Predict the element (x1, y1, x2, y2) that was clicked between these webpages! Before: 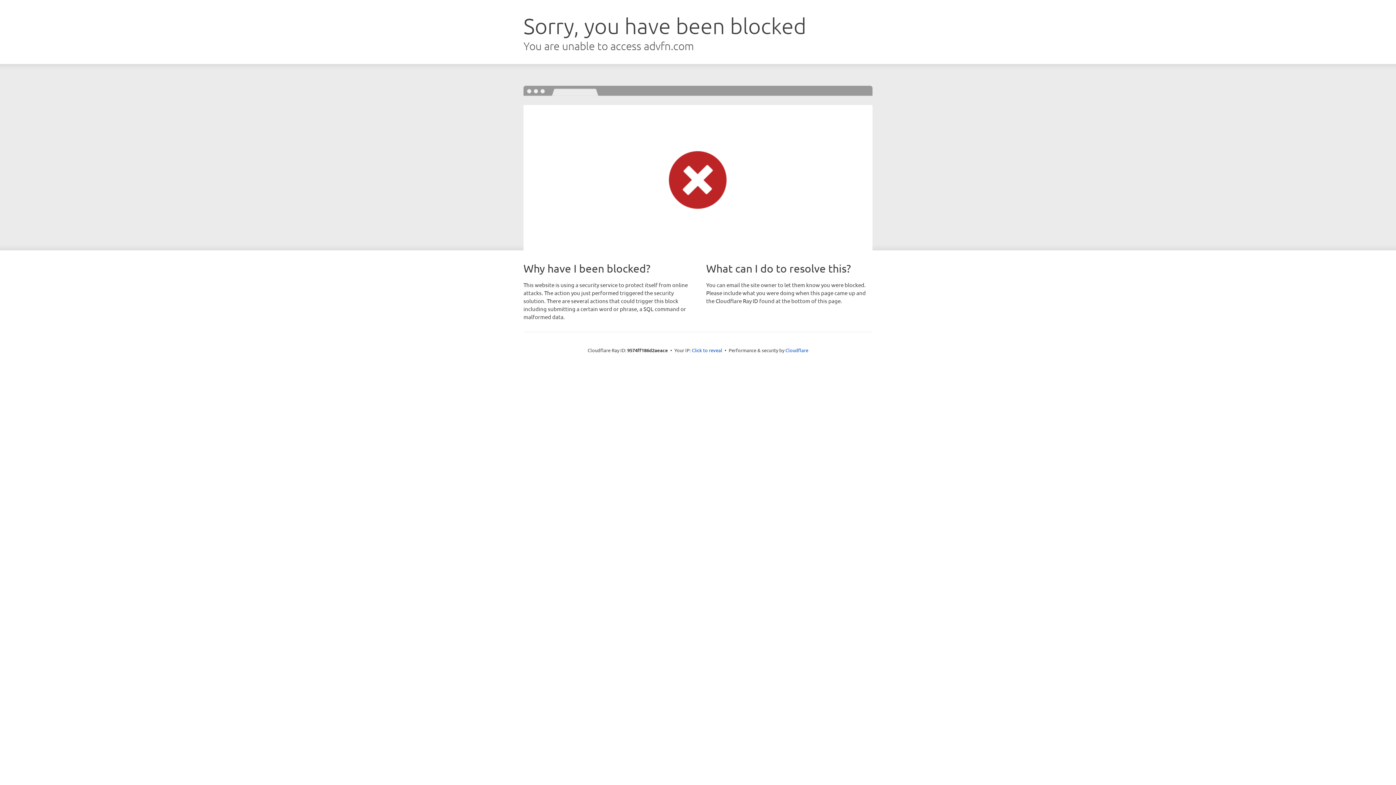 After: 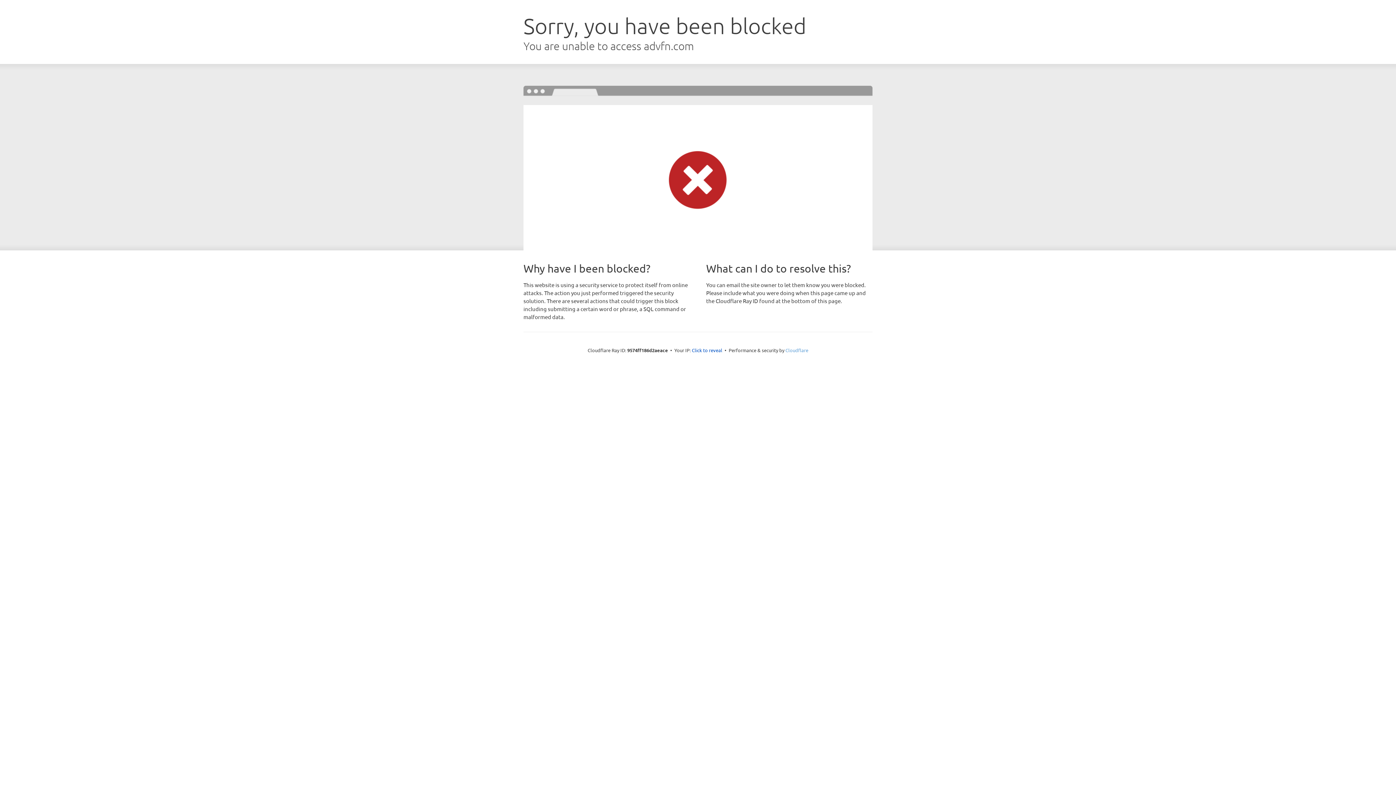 Action: label: Cloudflare bbox: (785, 347, 808, 353)